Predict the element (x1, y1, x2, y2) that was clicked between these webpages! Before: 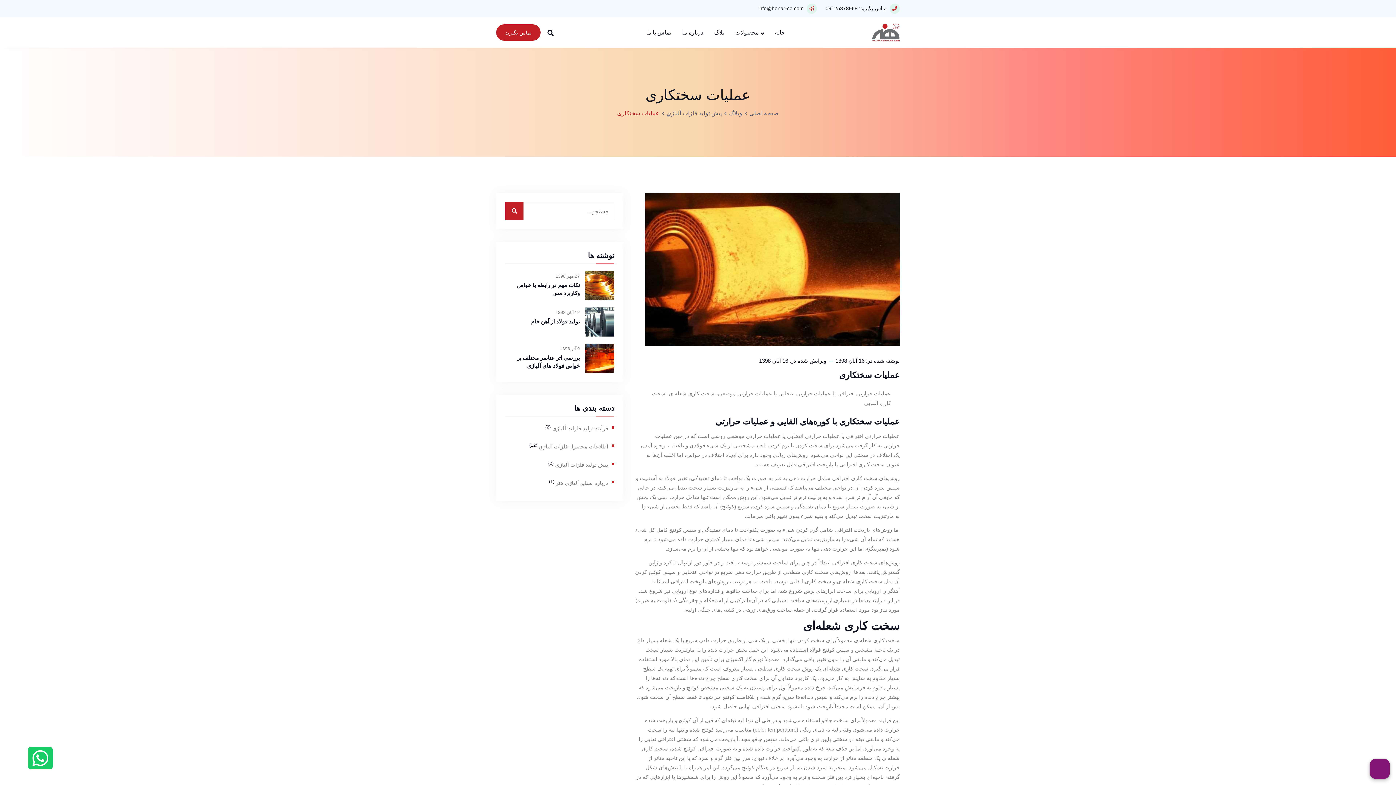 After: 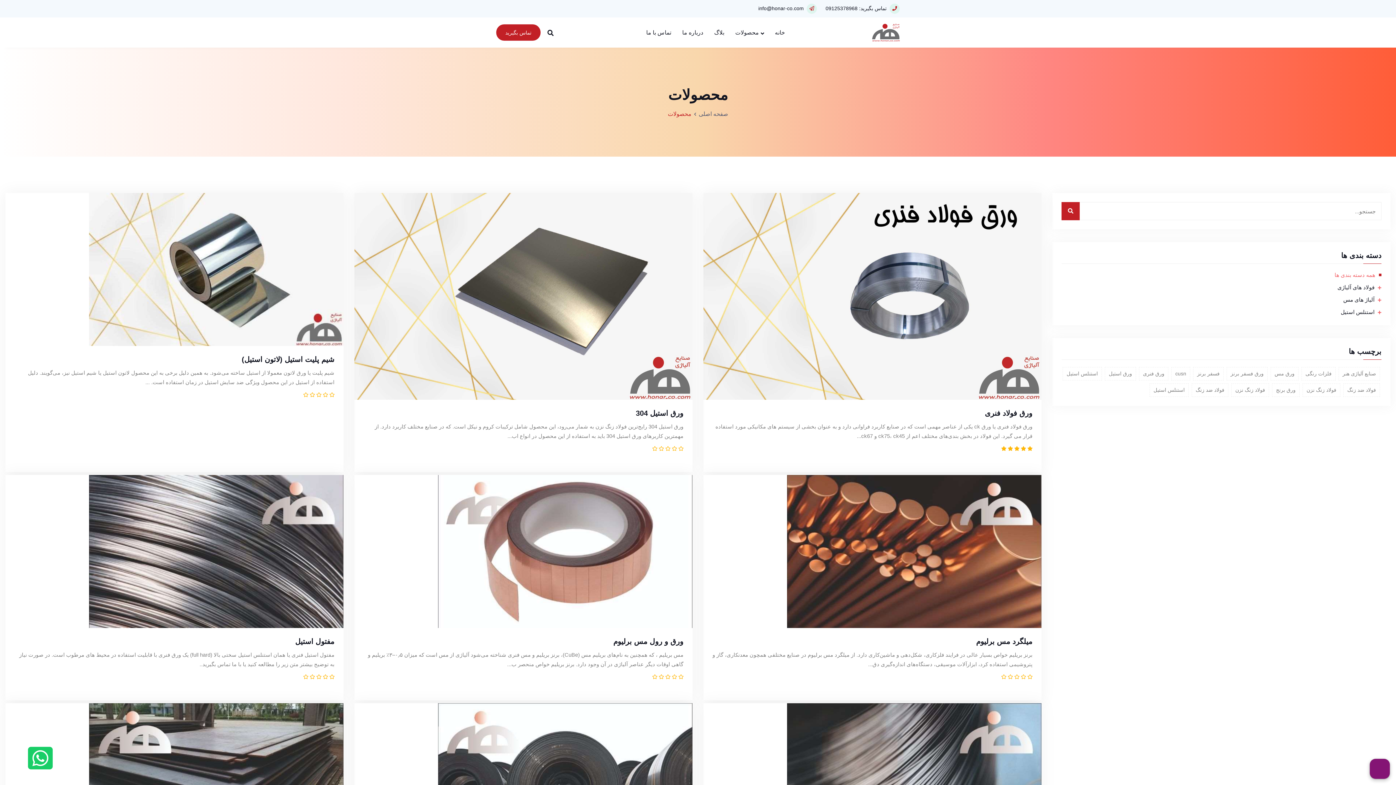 Action: bbox: (735, 28, 764, 36) label:  محصولات